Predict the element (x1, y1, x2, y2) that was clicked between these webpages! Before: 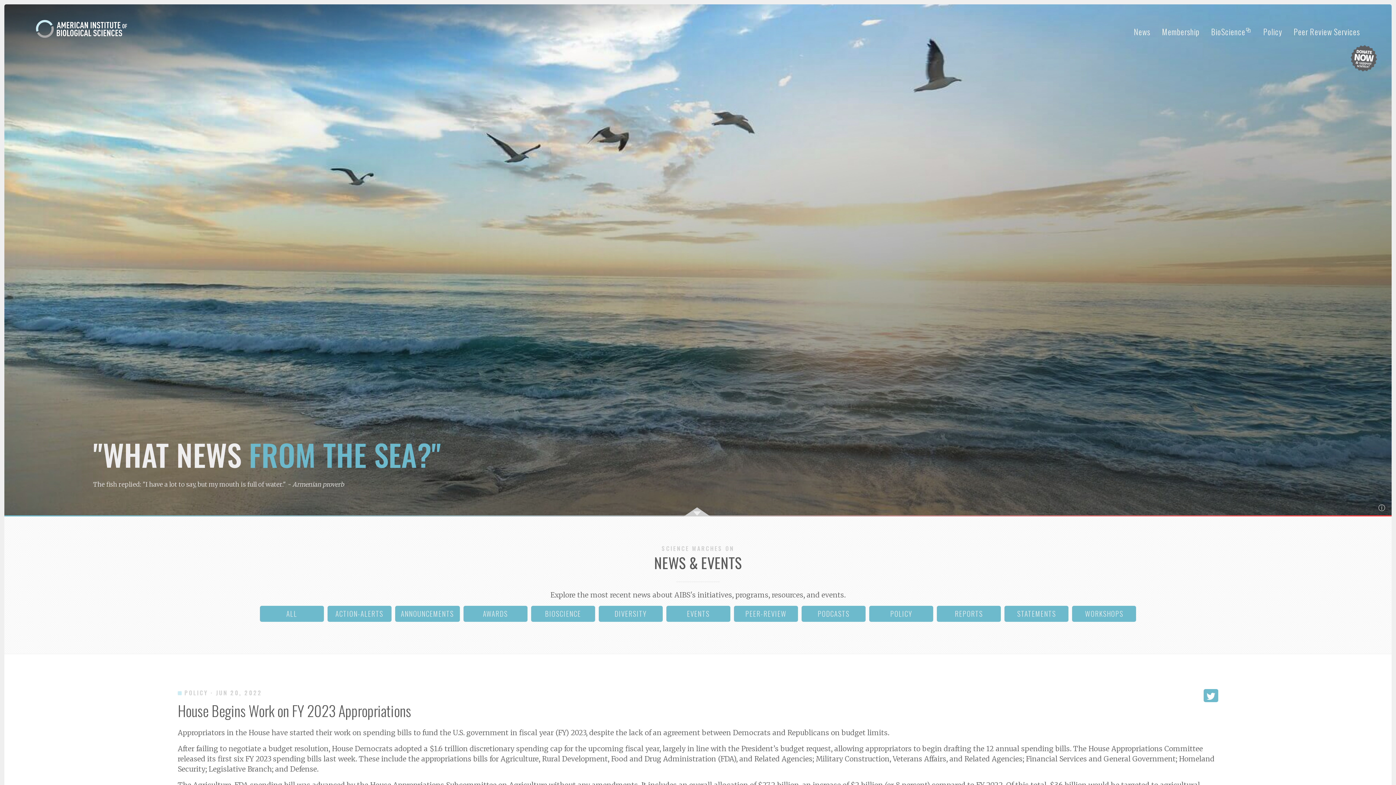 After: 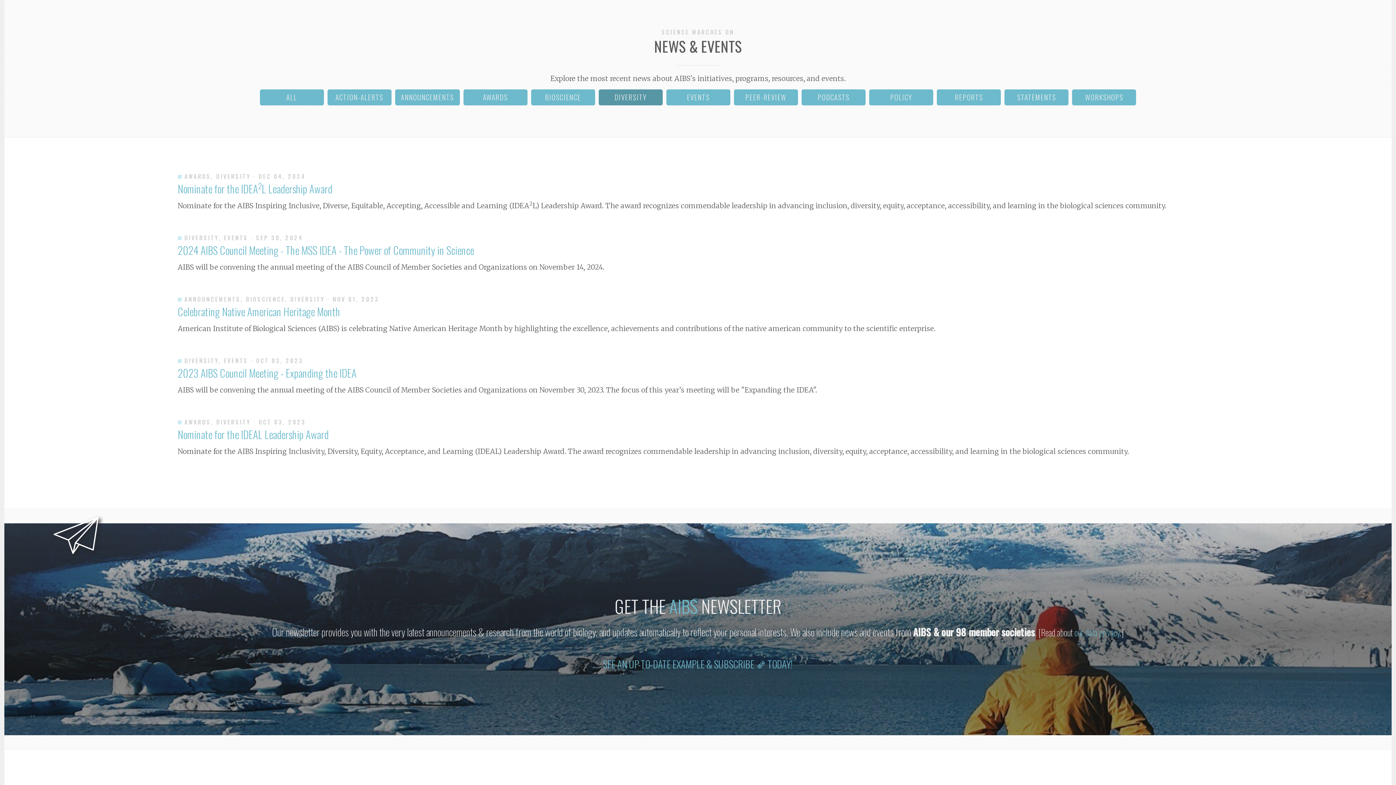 Action: bbox: (598, 606, 662, 622) label: DIVERSITY